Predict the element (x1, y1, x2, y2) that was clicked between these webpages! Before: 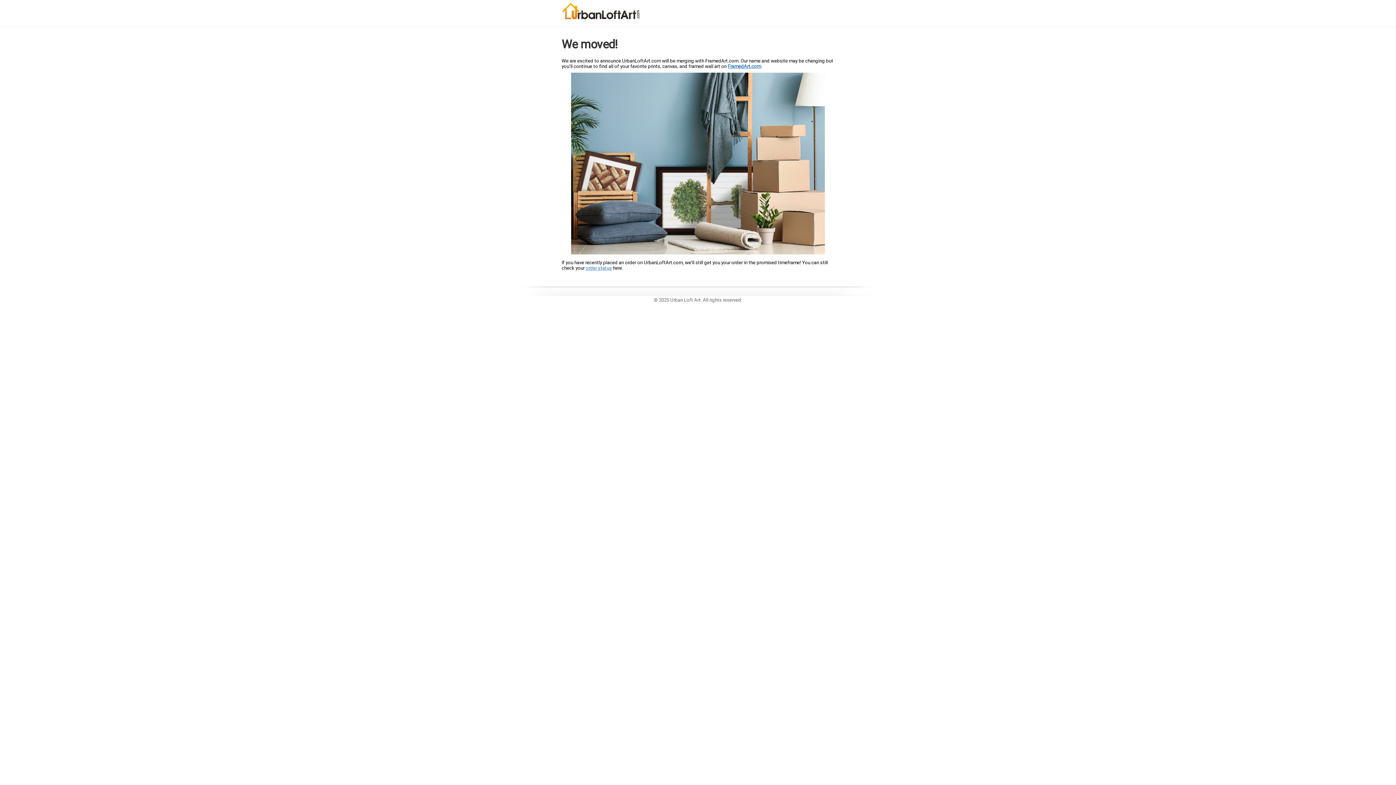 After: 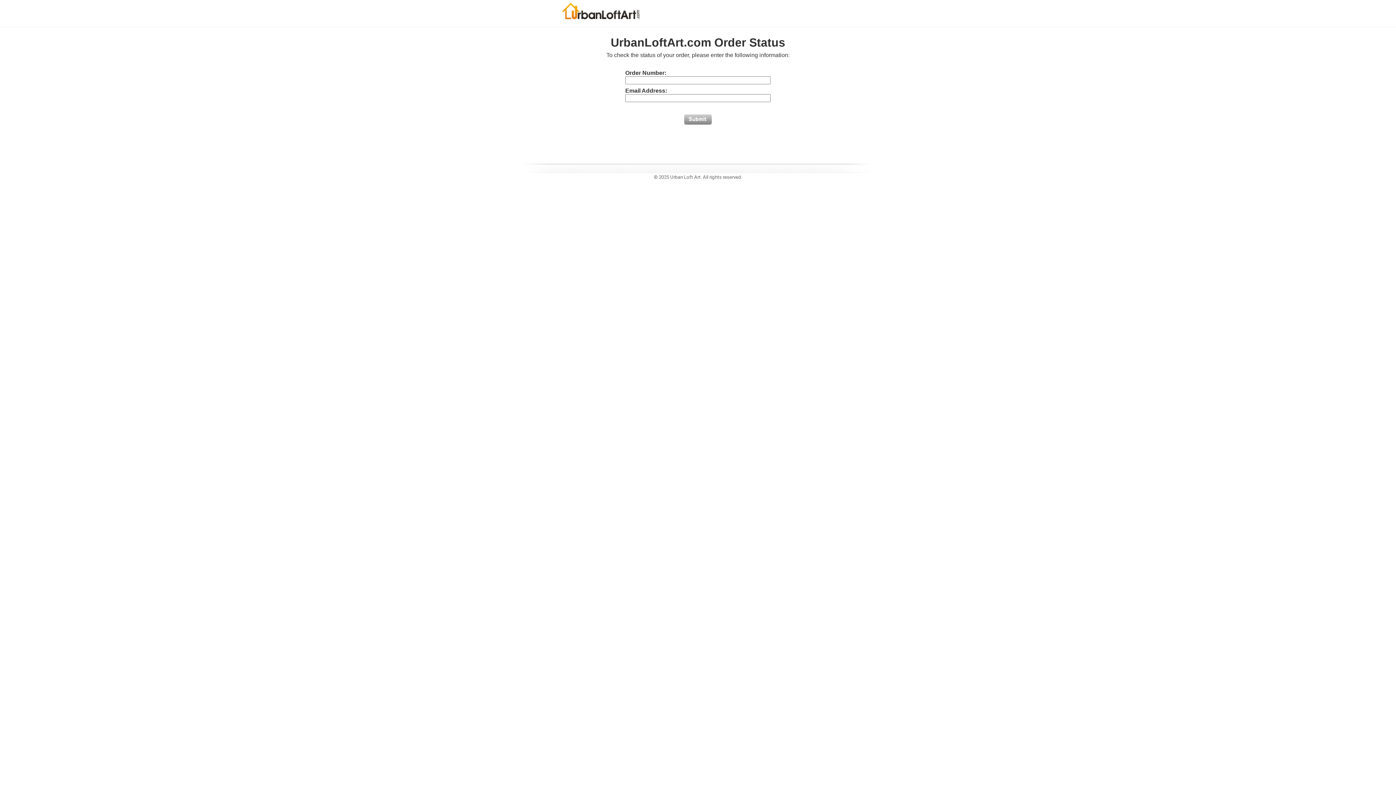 Action: label: order status bbox: (585, 265, 612, 270)